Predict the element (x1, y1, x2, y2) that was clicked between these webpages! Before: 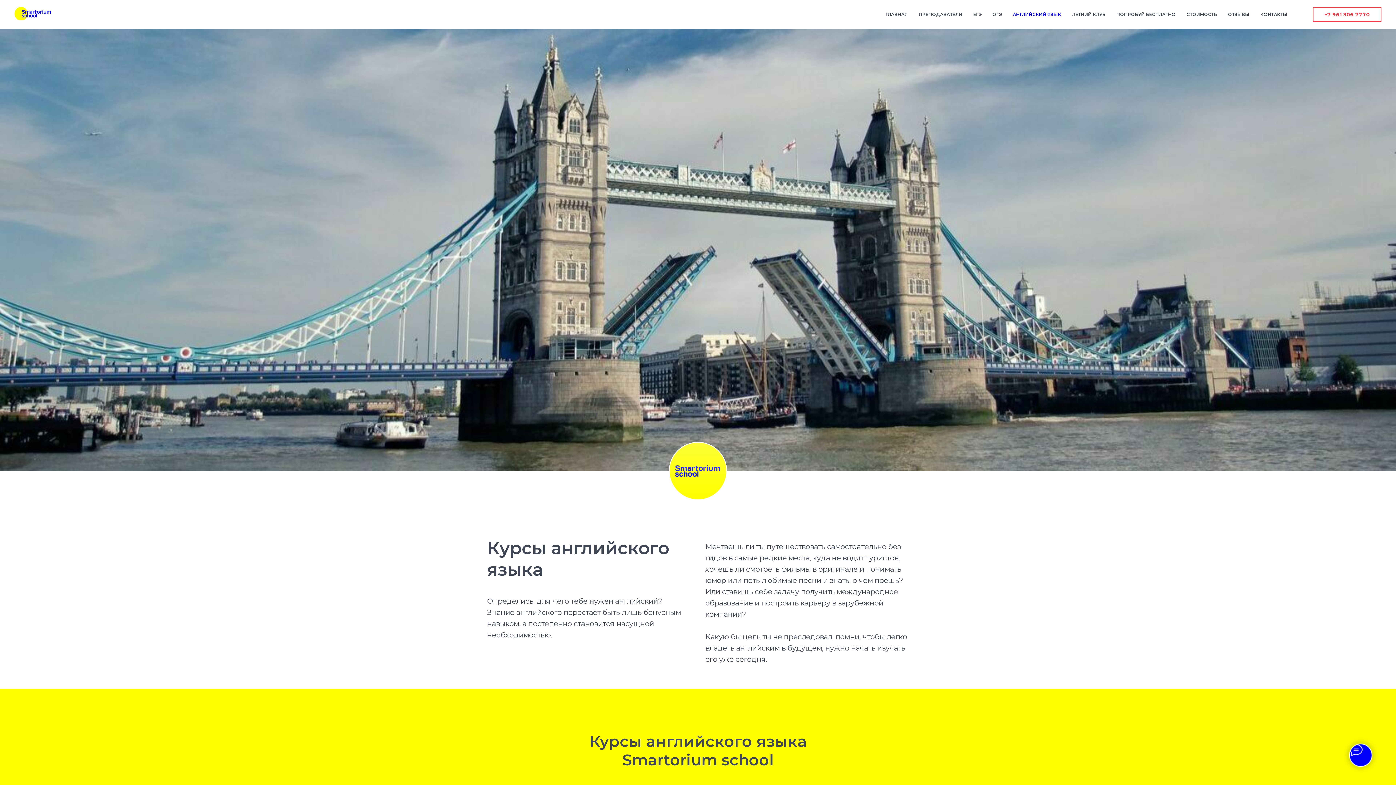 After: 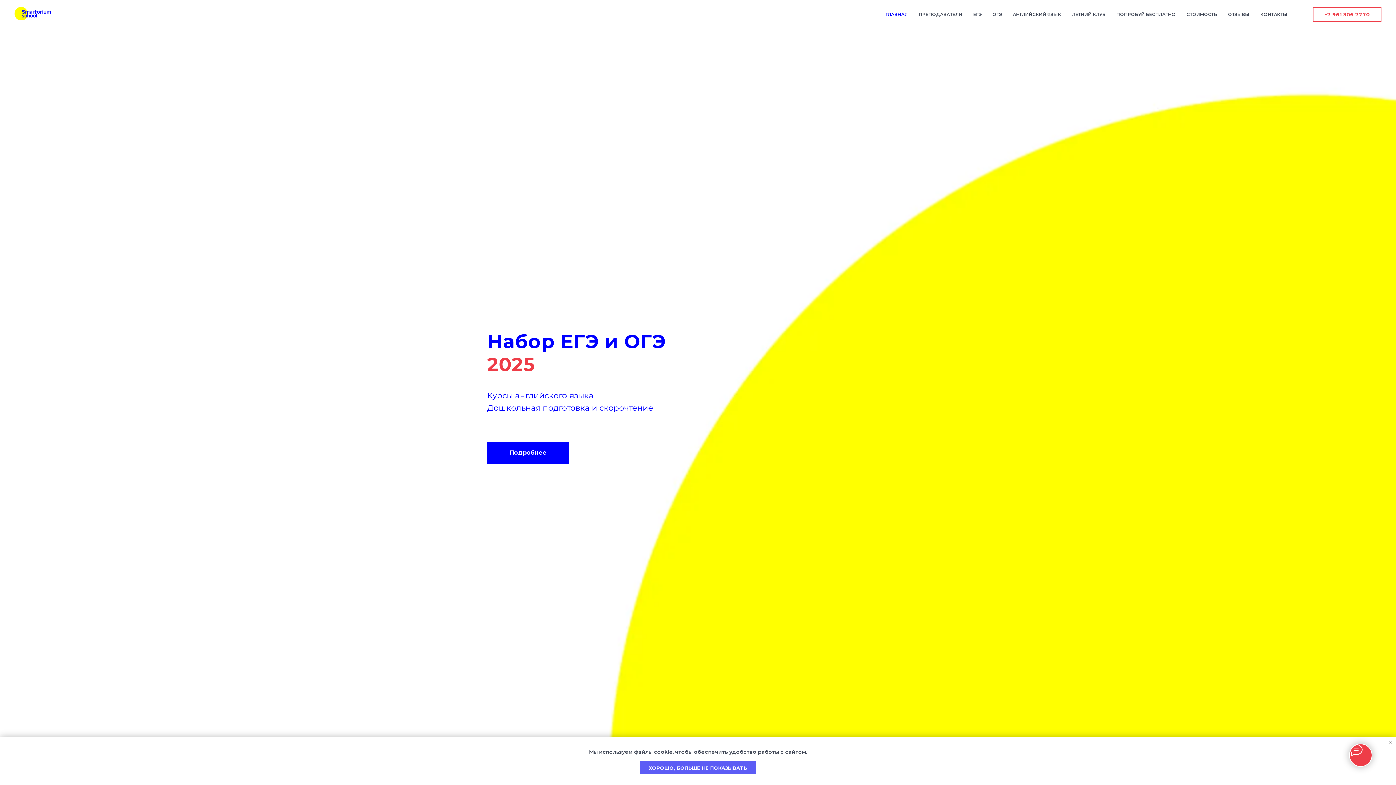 Action: bbox: (885, 11, 908, 17) label: ГЛАВНАЯ